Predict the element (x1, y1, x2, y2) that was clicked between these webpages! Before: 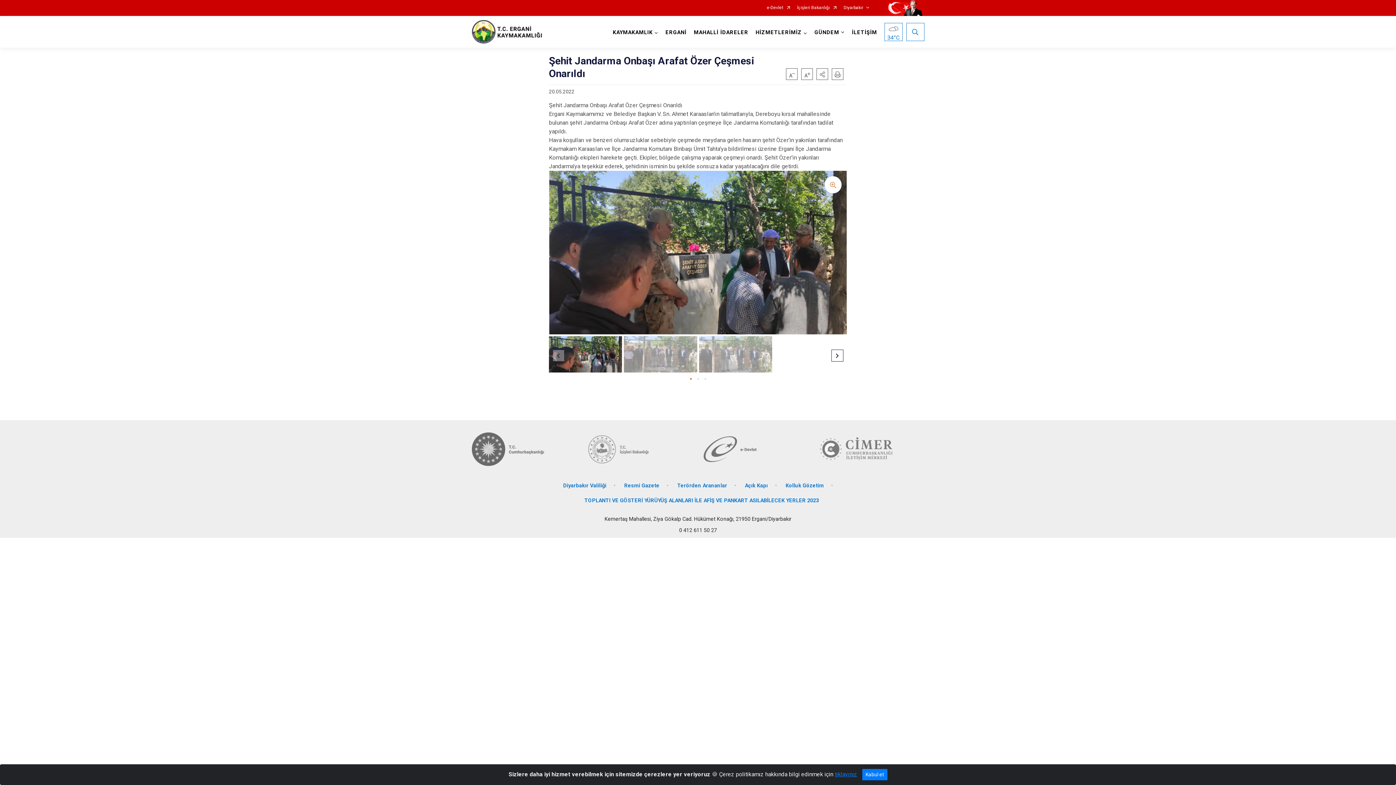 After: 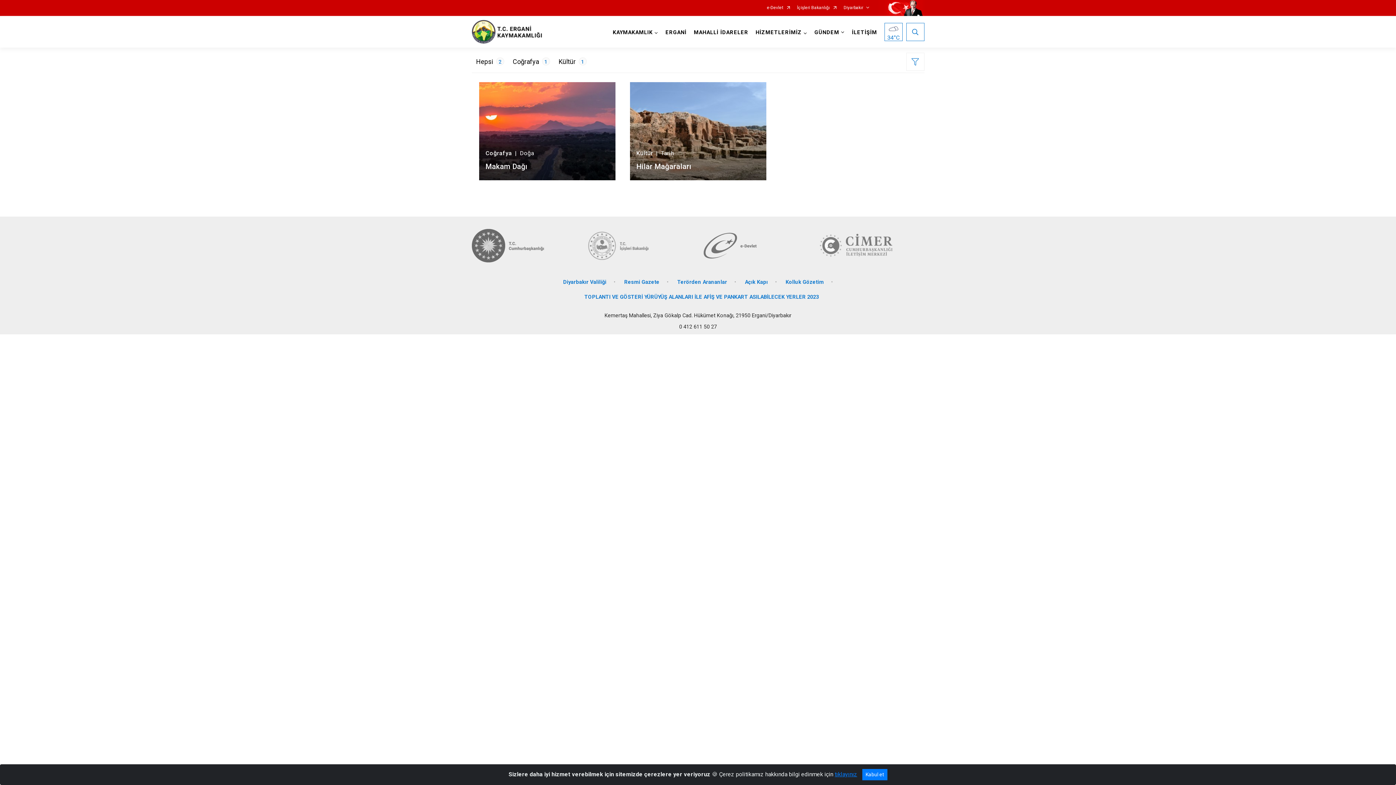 Action: label: ERGANİ bbox: (662, 16, 690, 47)